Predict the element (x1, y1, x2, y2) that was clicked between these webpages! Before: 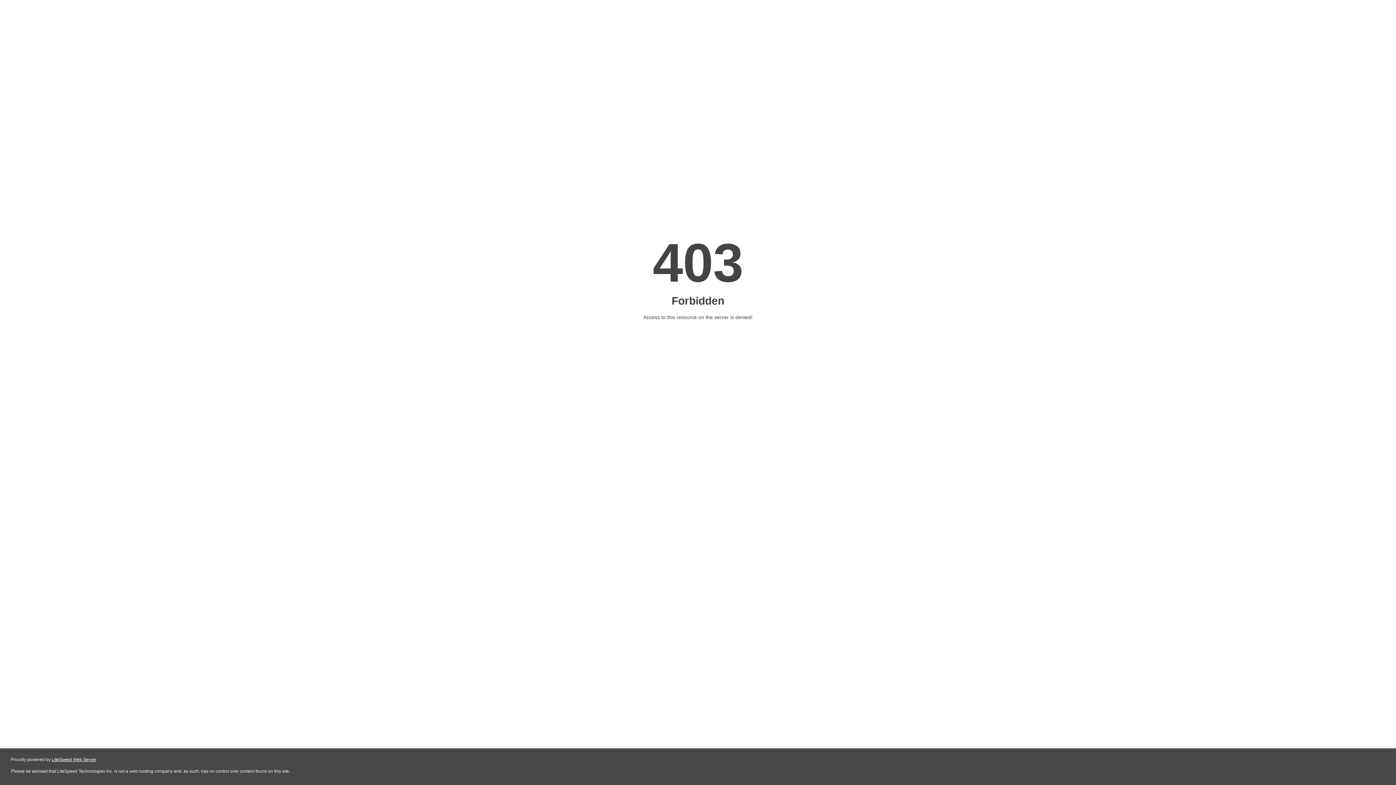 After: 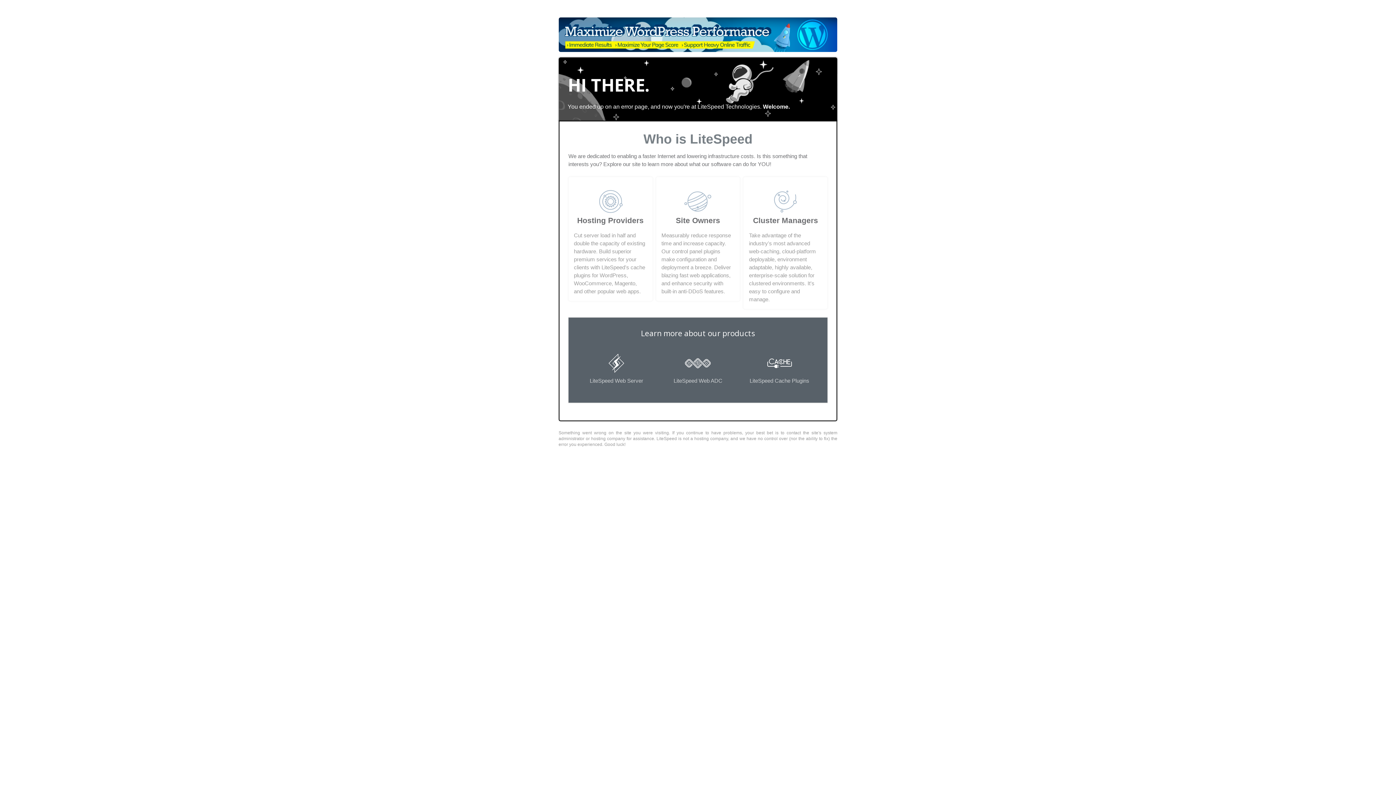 Action: label: LiteSpeed Web Server bbox: (51, 757, 96, 762)